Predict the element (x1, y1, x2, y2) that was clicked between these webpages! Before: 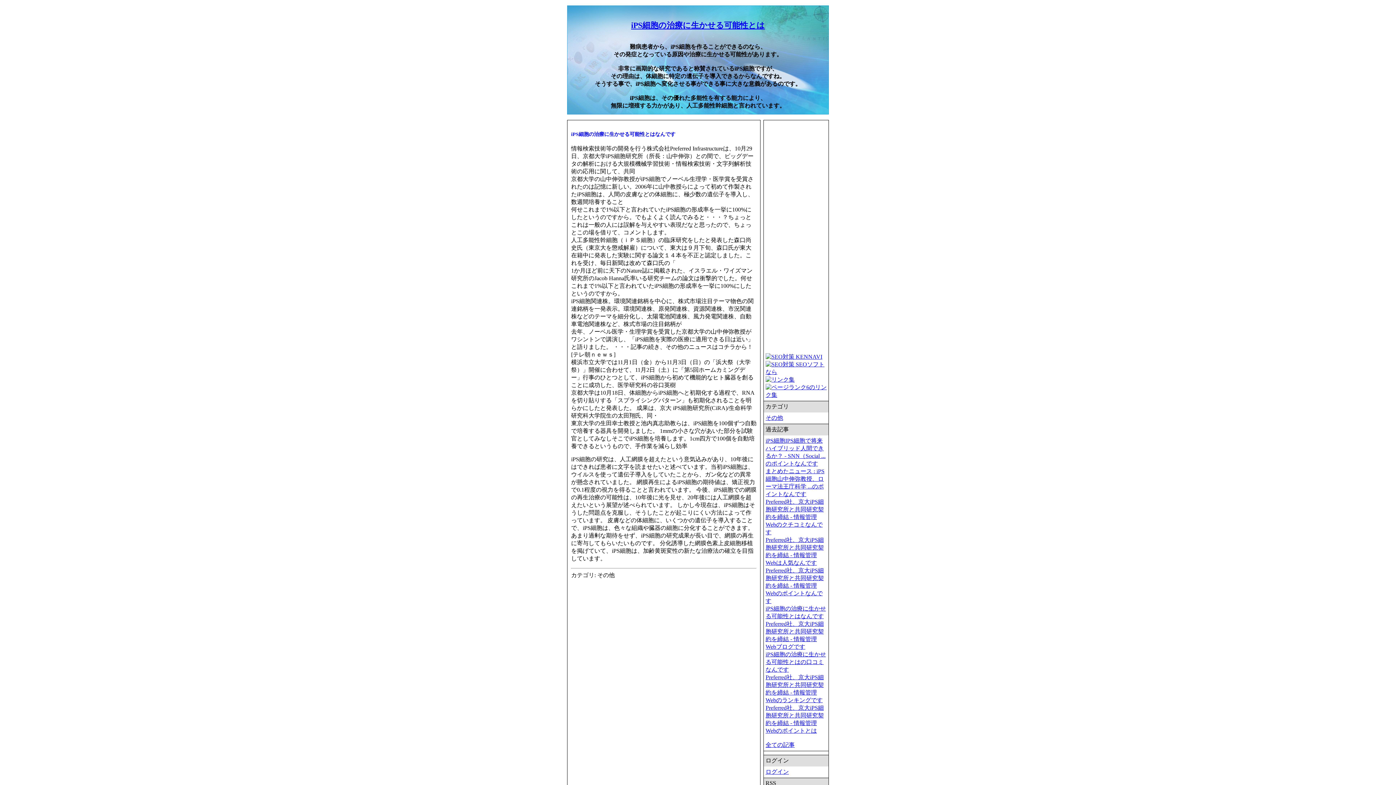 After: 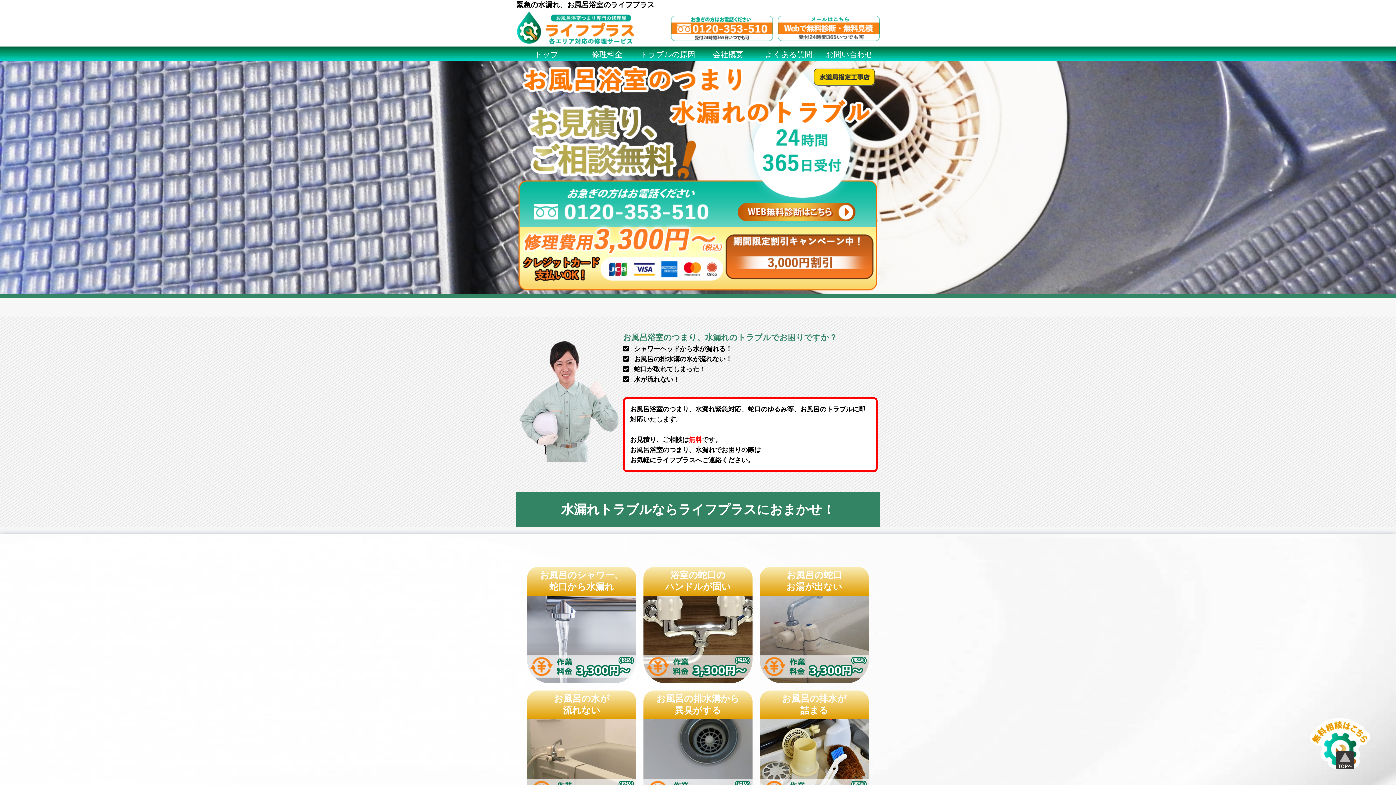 Action: bbox: (765, 353, 822, 359)